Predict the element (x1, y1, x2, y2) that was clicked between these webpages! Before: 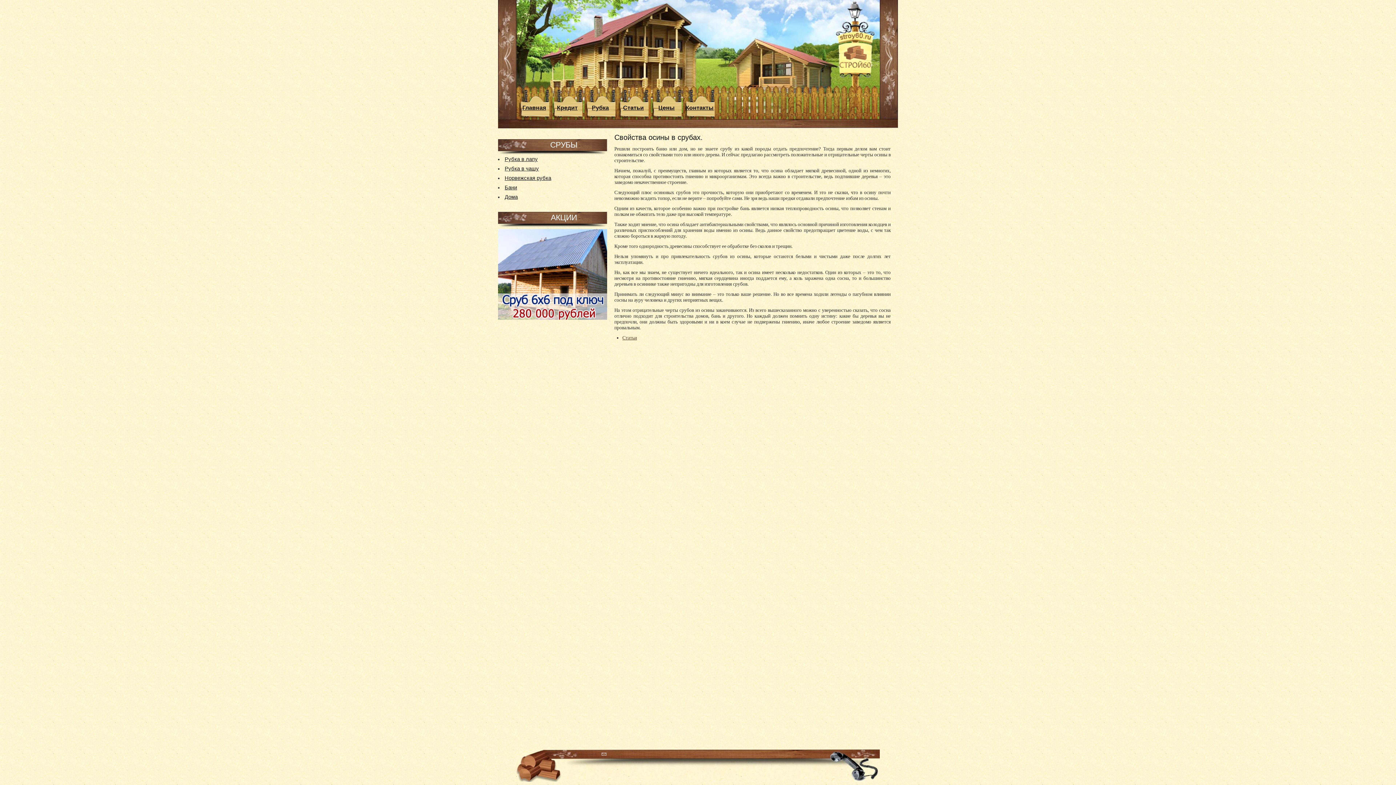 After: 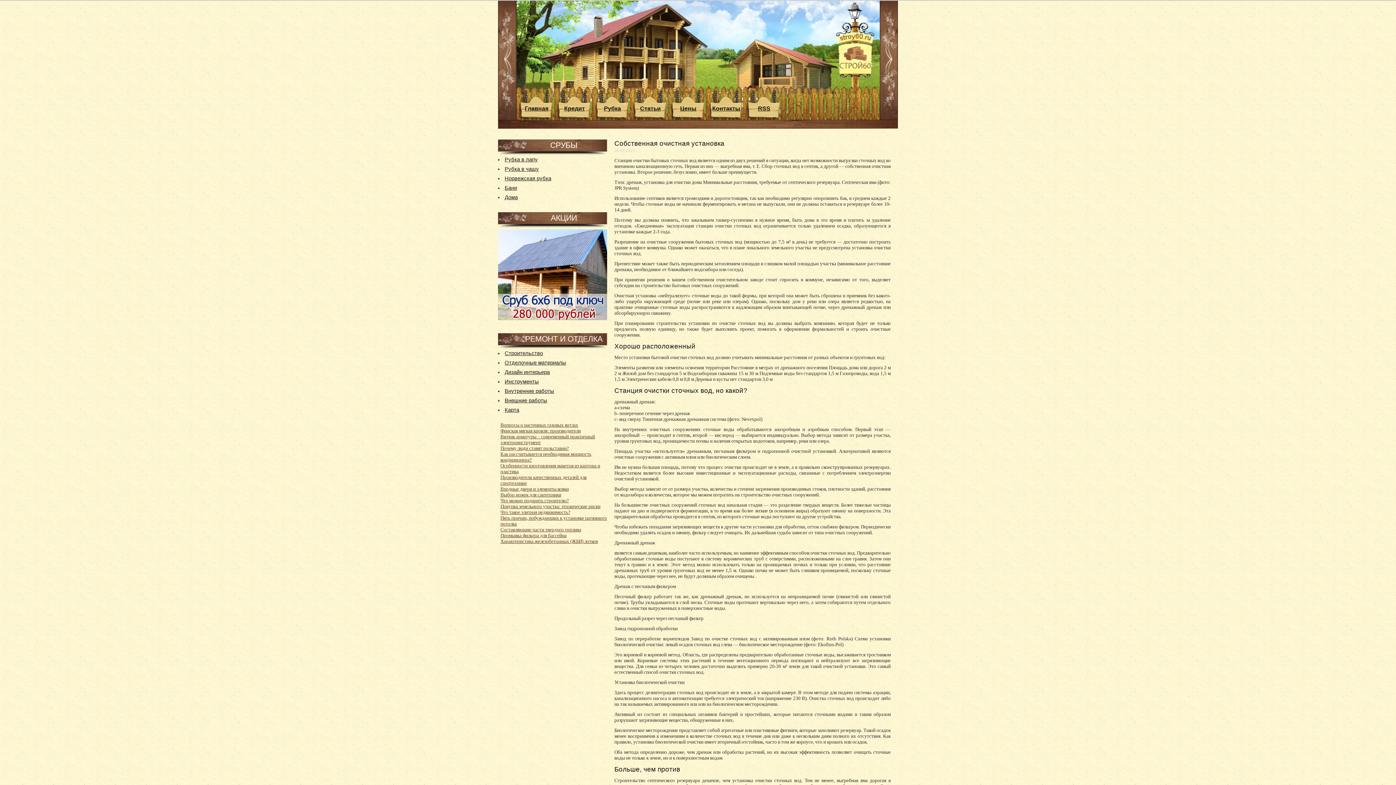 Action: label: Цены bbox: (651, 104, 681, 111)